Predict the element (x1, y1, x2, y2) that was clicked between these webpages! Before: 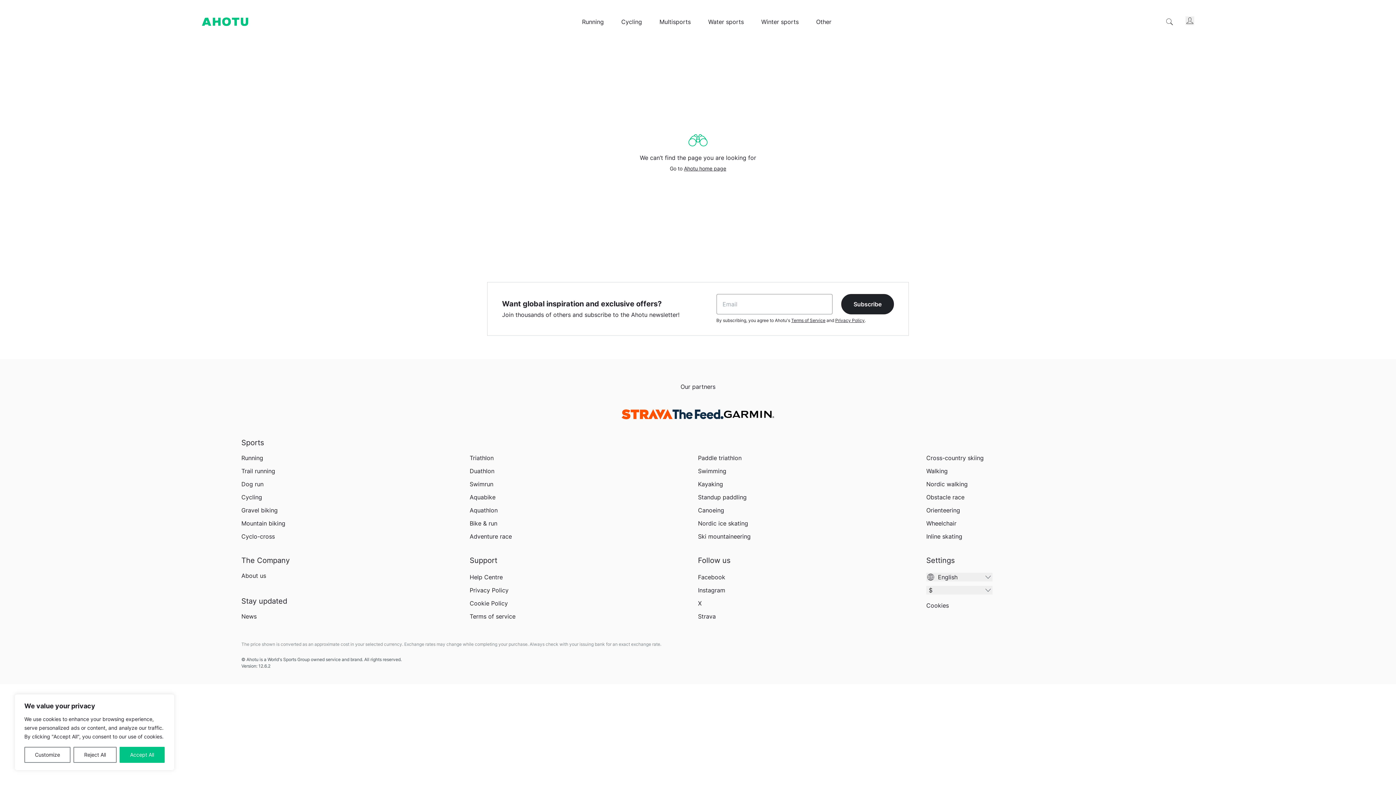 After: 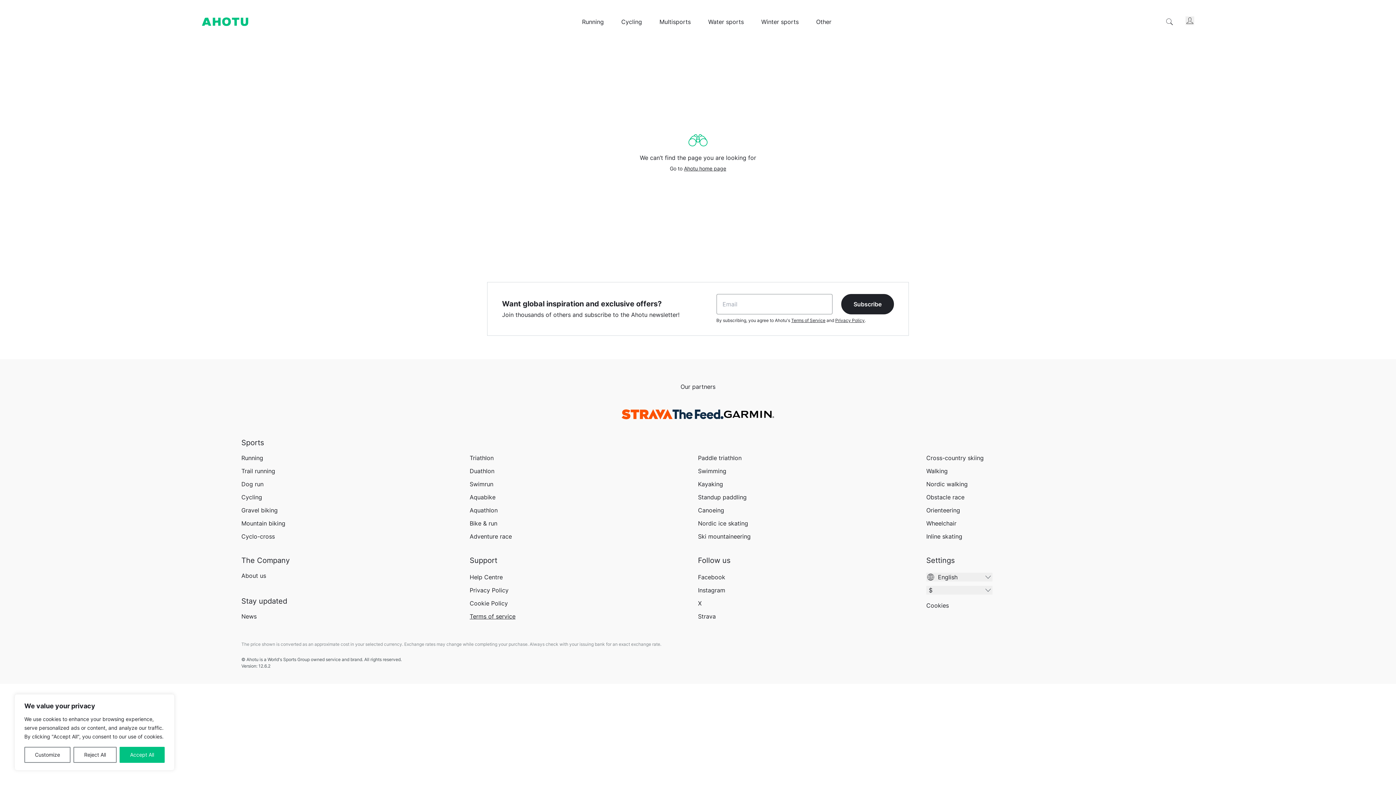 Action: bbox: (469, 613, 515, 620) label: Terms of service